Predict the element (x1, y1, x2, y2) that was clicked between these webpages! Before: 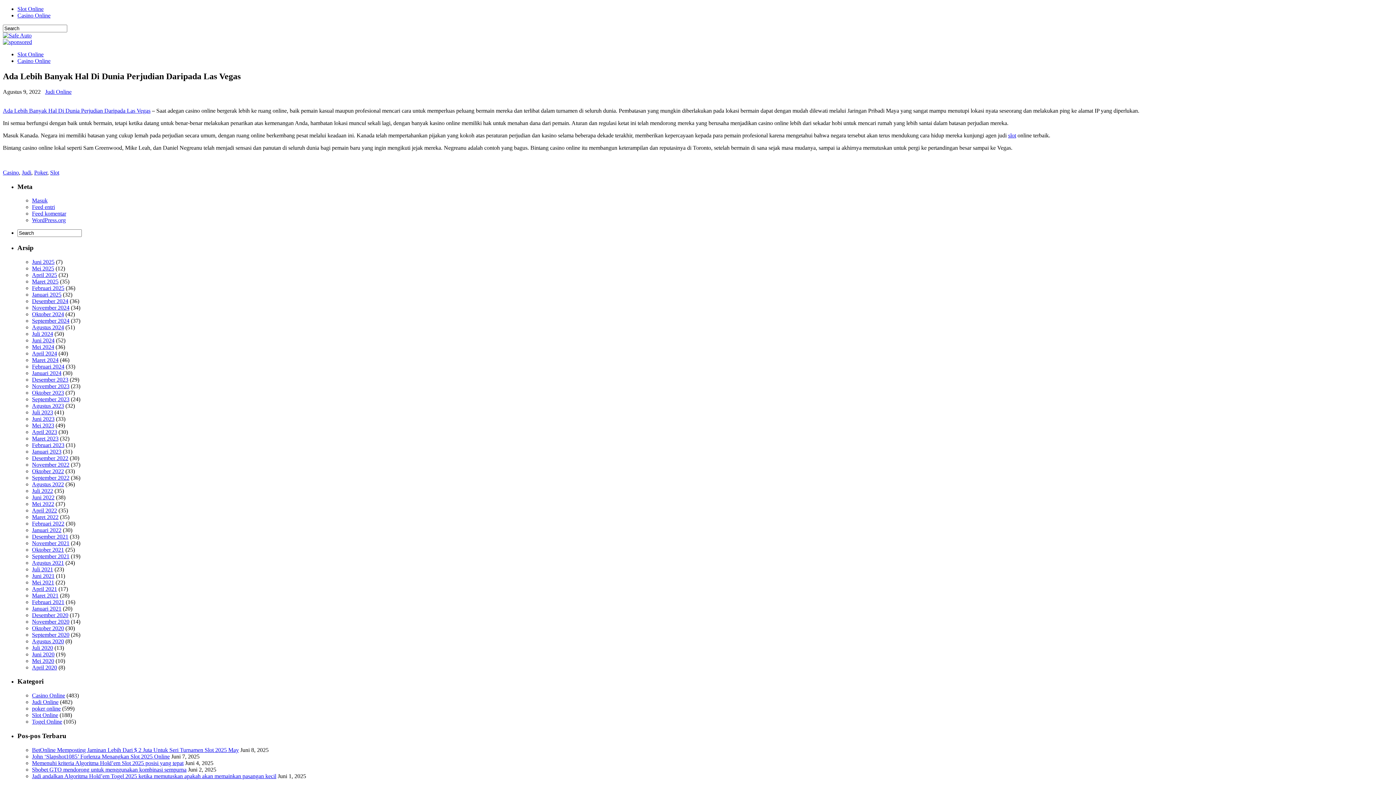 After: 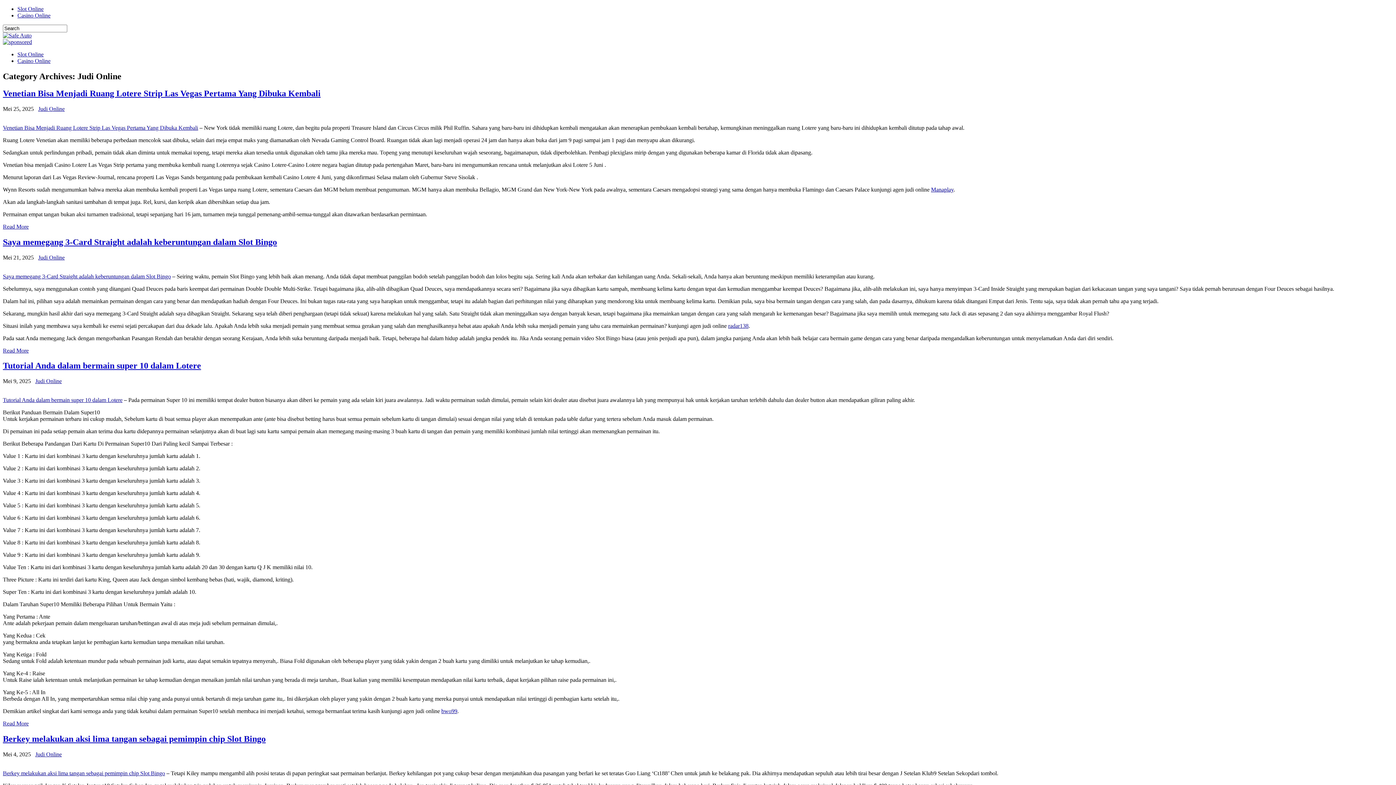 Action: bbox: (32, 699, 58, 705) label: Judi Online